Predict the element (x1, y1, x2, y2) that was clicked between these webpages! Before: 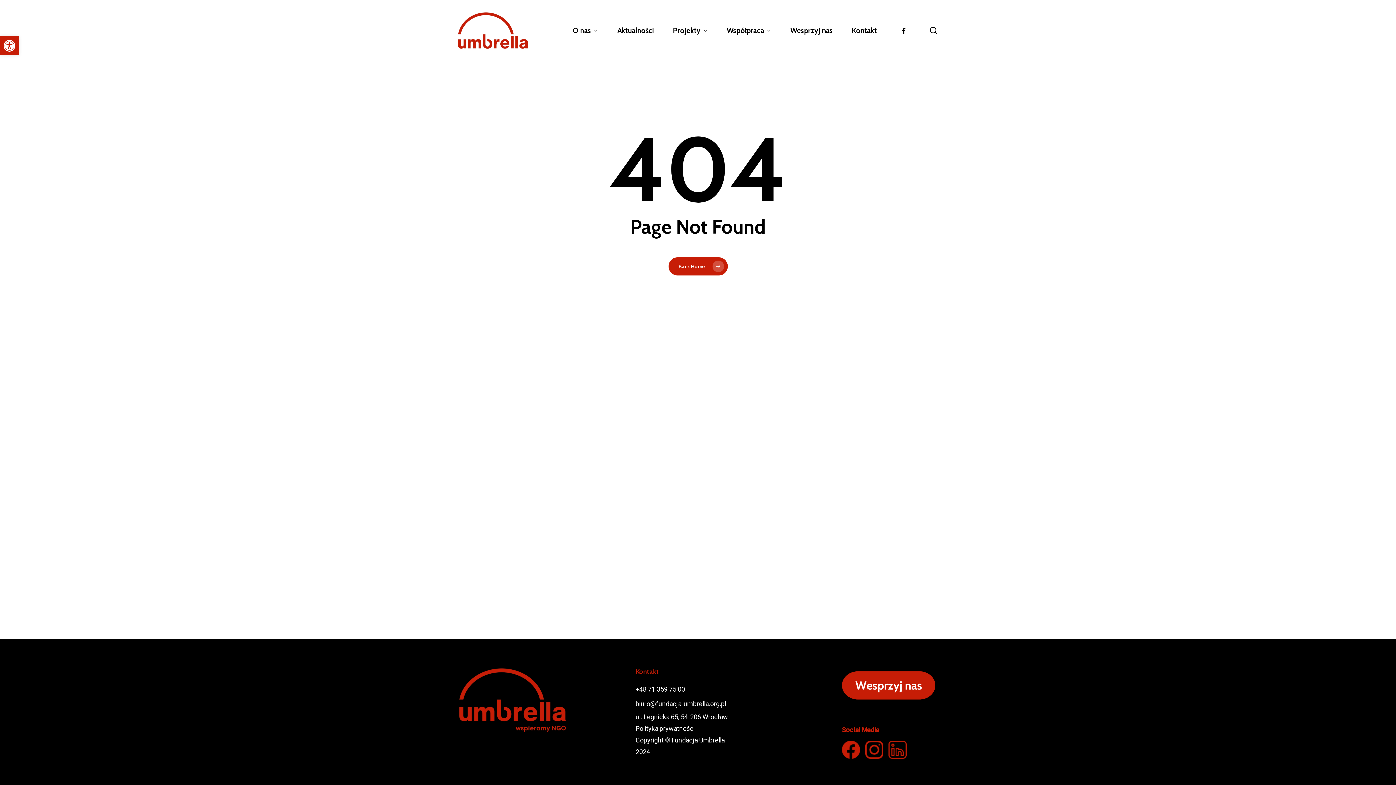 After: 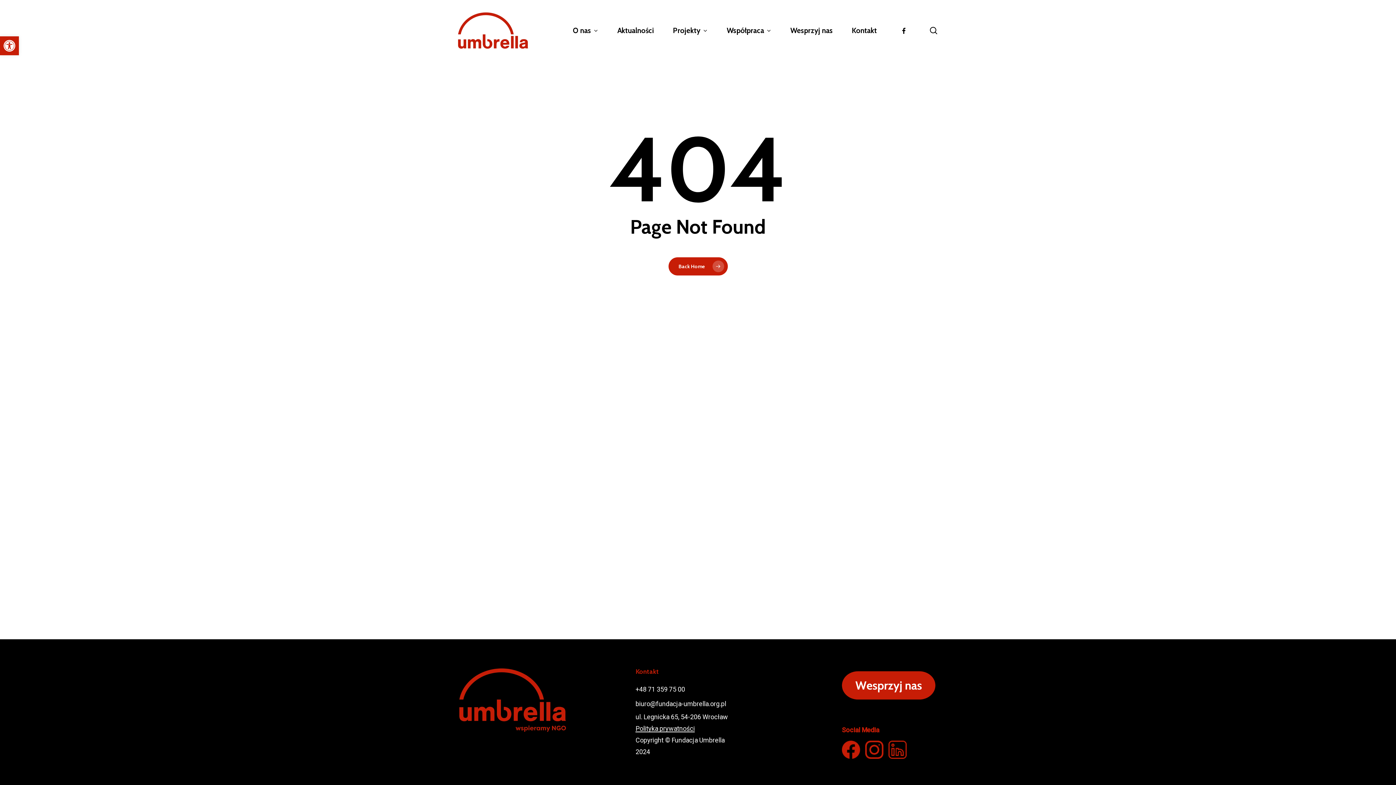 Action: label: Polityka prywatności bbox: (635, 725, 695, 732)